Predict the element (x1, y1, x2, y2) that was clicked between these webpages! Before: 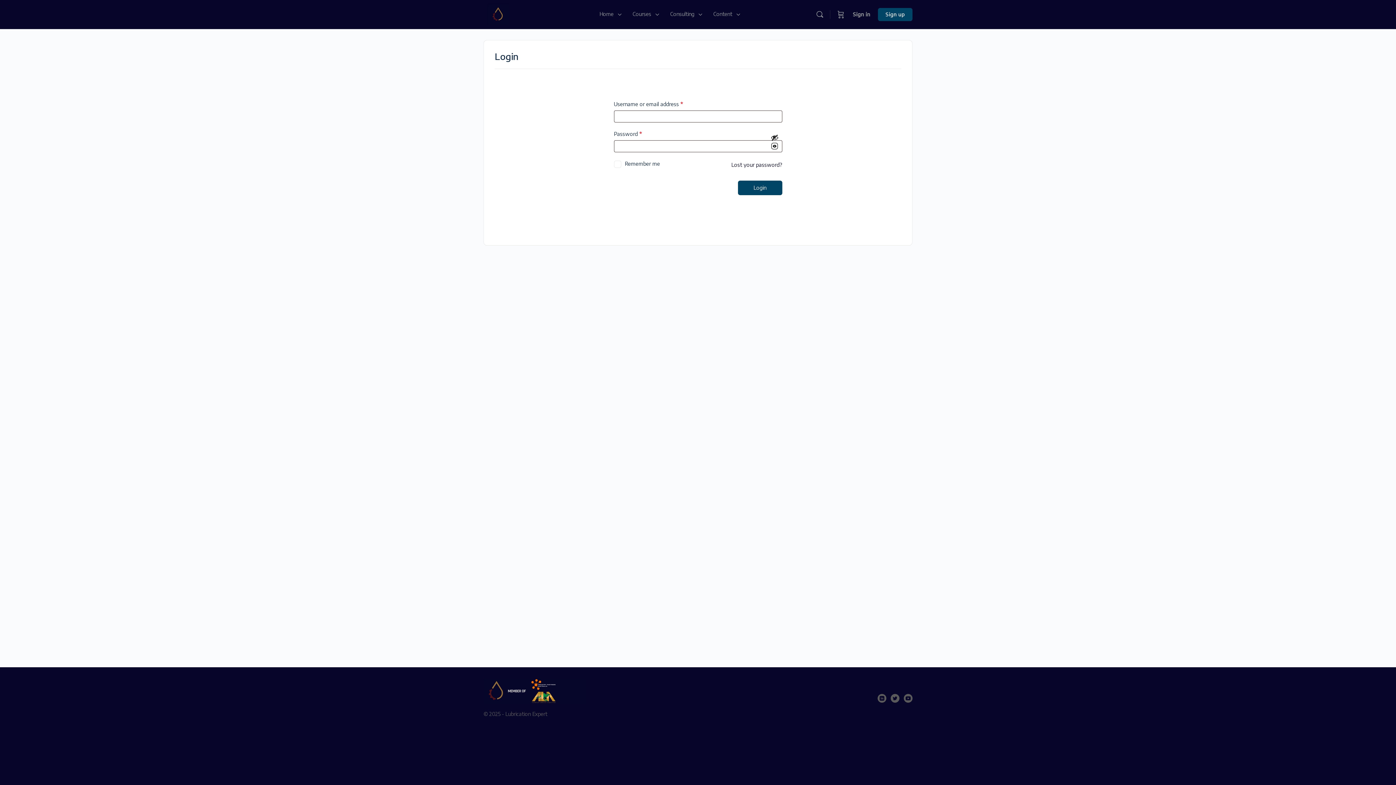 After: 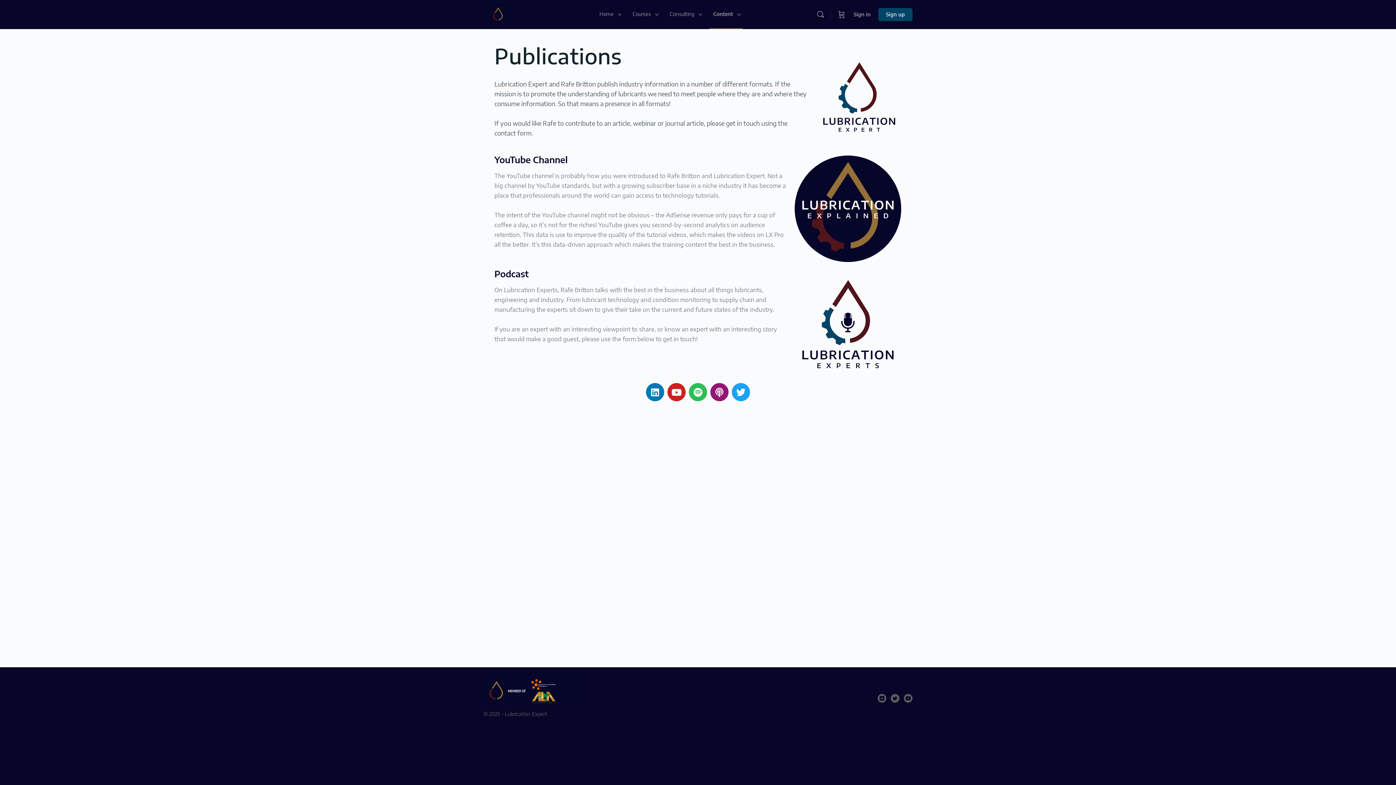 Action: bbox: (709, 0, 742, 29) label: Content